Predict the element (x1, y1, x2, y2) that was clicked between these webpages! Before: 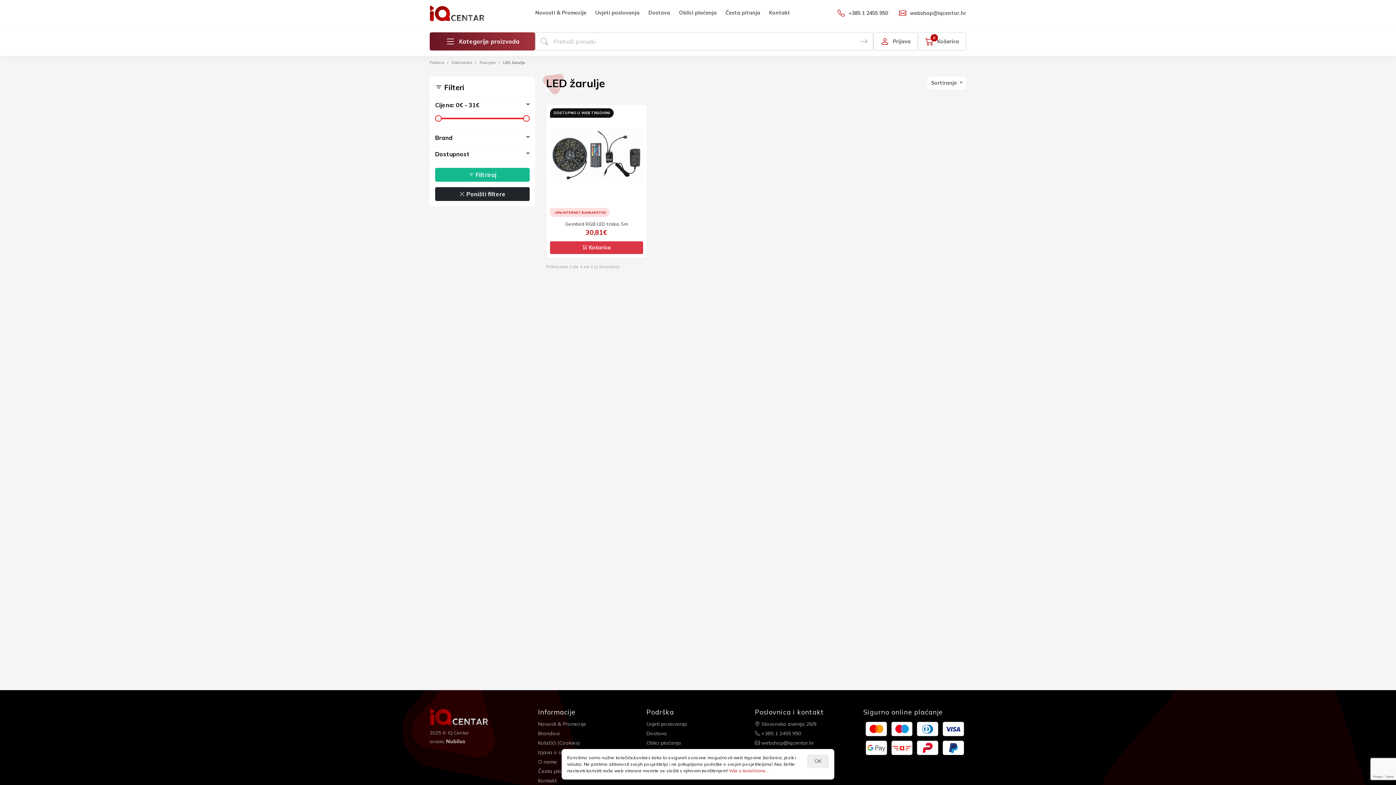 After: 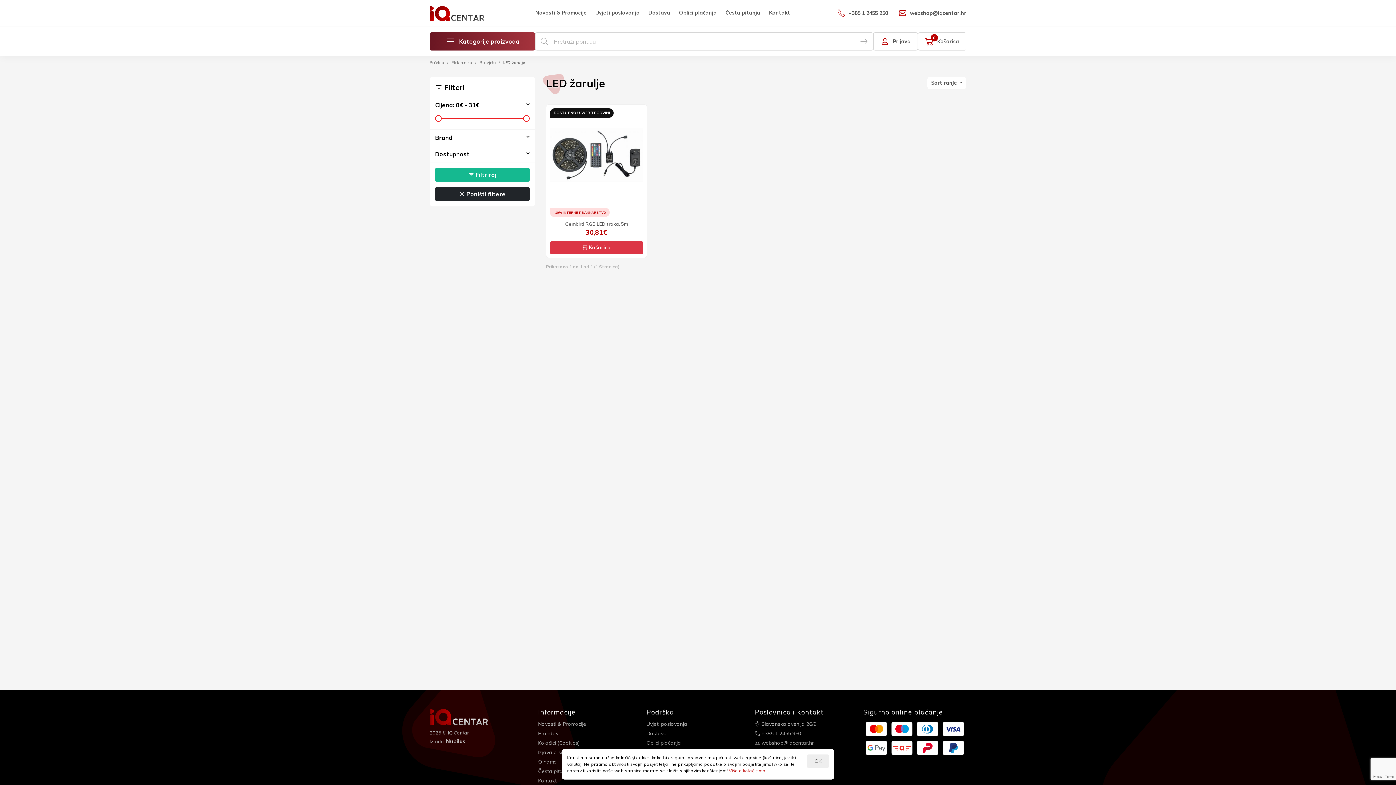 Action: label: LED žarulje bbox: (503, 59, 525, 65)